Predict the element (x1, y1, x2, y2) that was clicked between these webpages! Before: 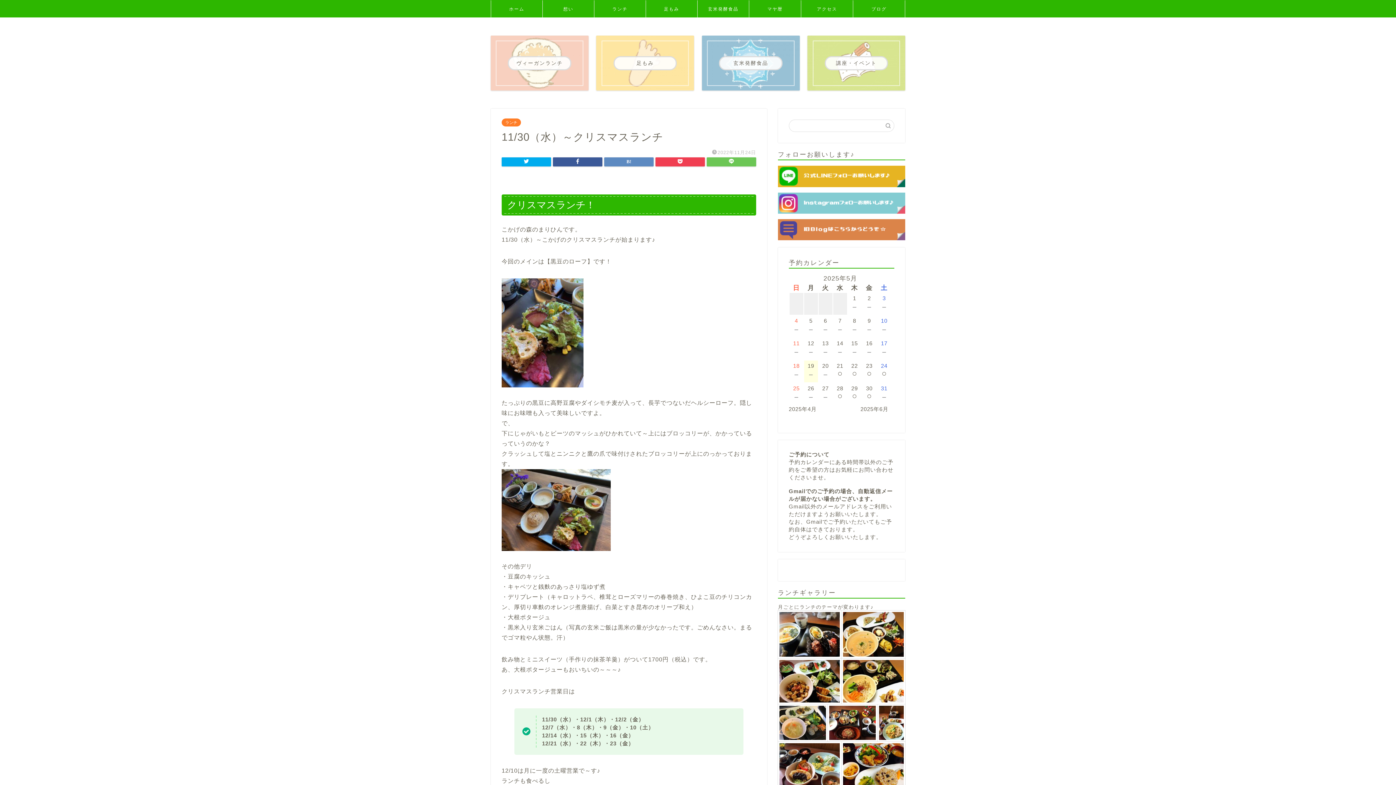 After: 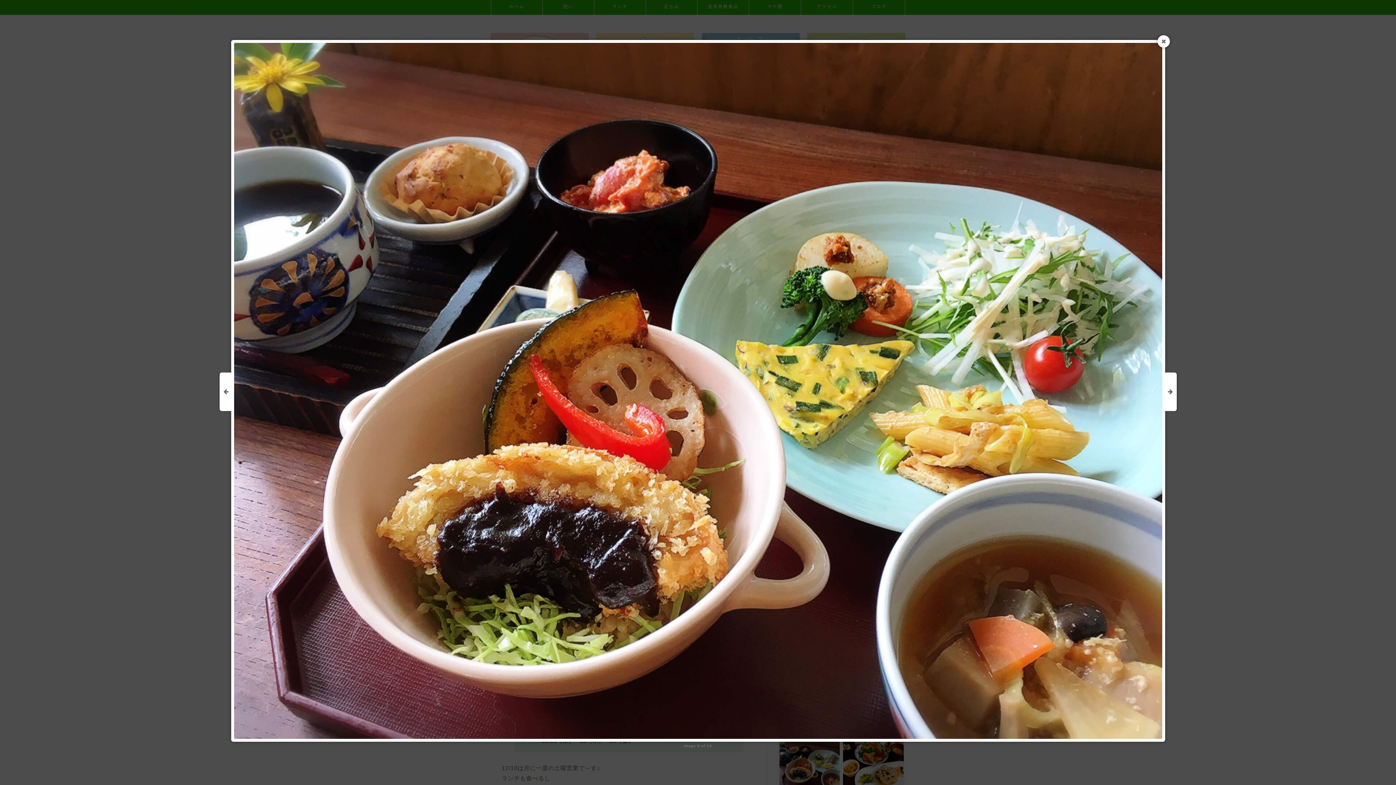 Action: bbox: (779, 743, 840, 788)